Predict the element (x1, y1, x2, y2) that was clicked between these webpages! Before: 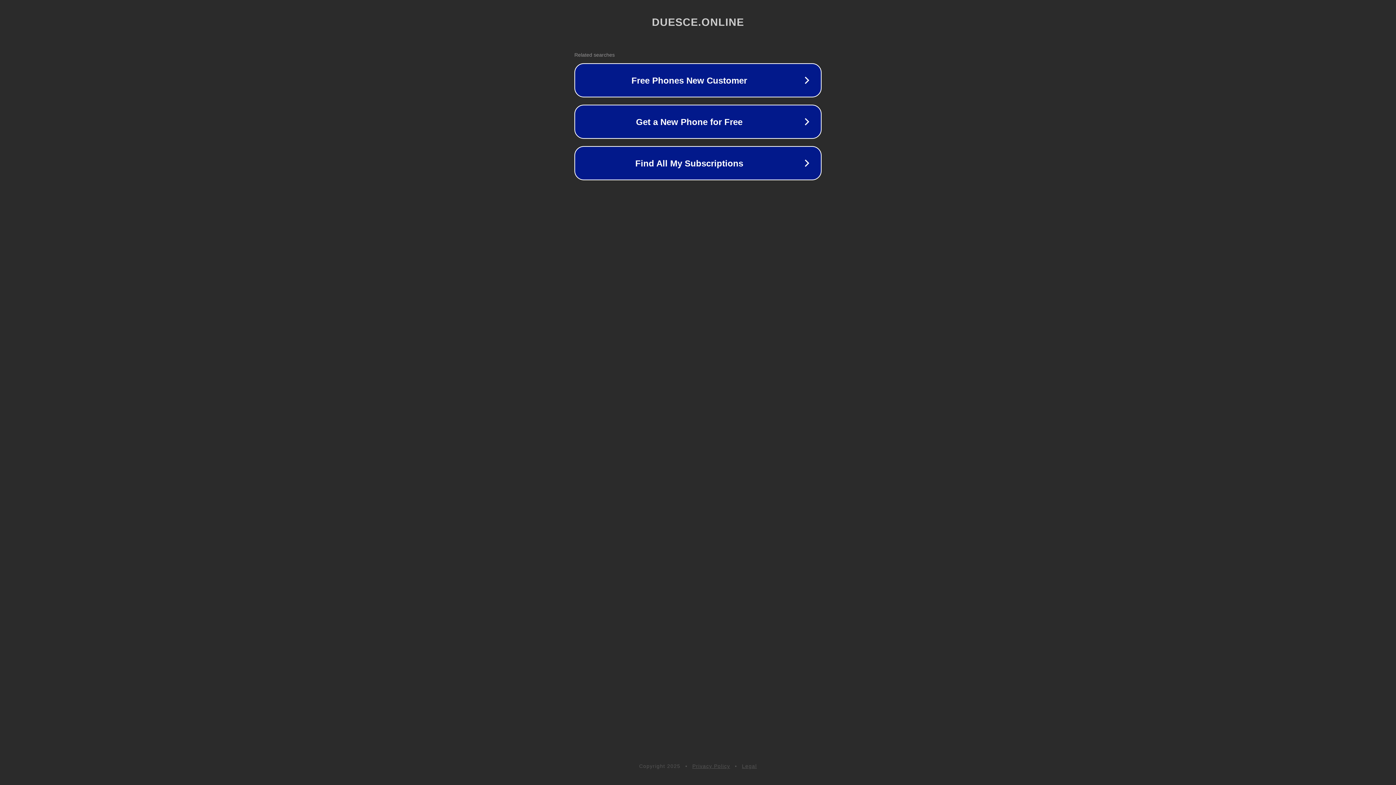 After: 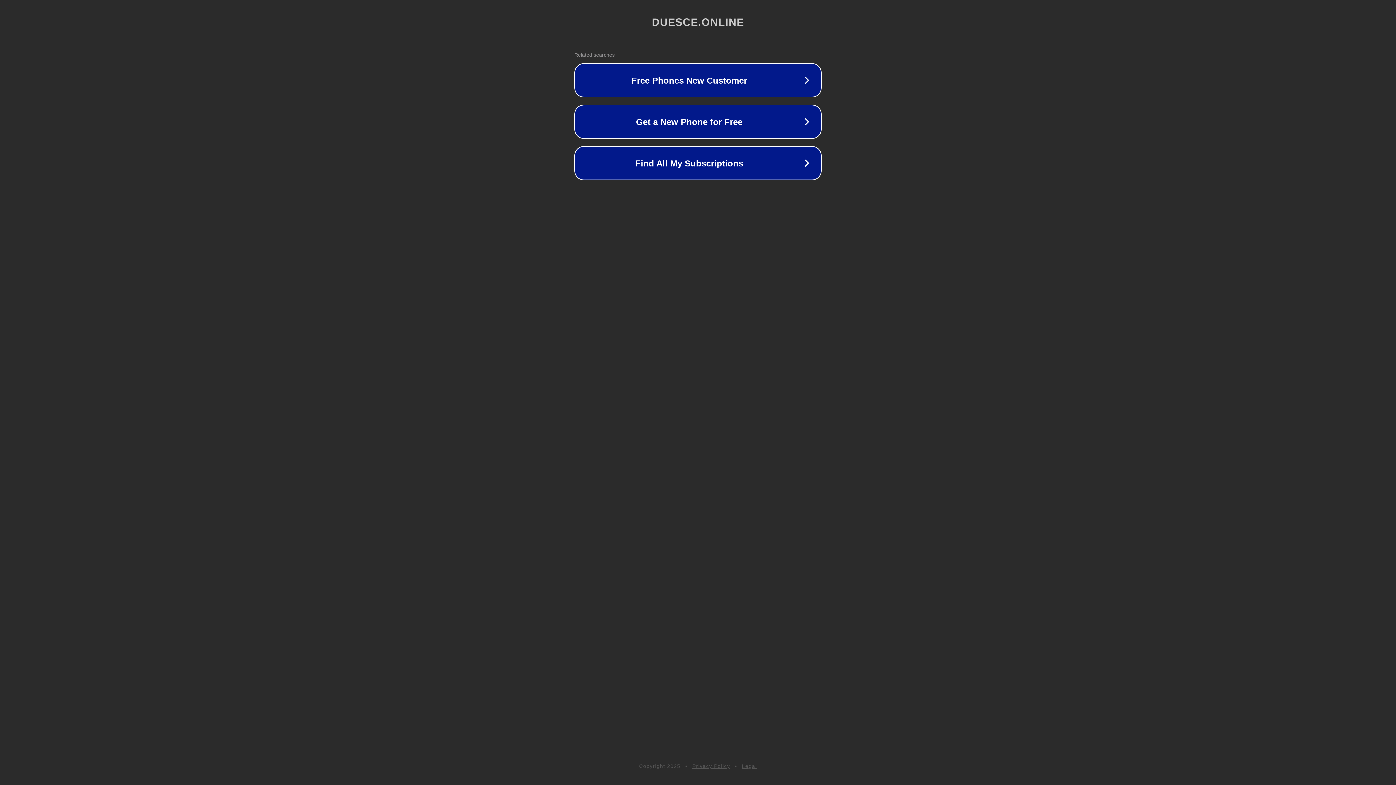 Action: bbox: (692, 763, 730, 769) label: Privacy Policy